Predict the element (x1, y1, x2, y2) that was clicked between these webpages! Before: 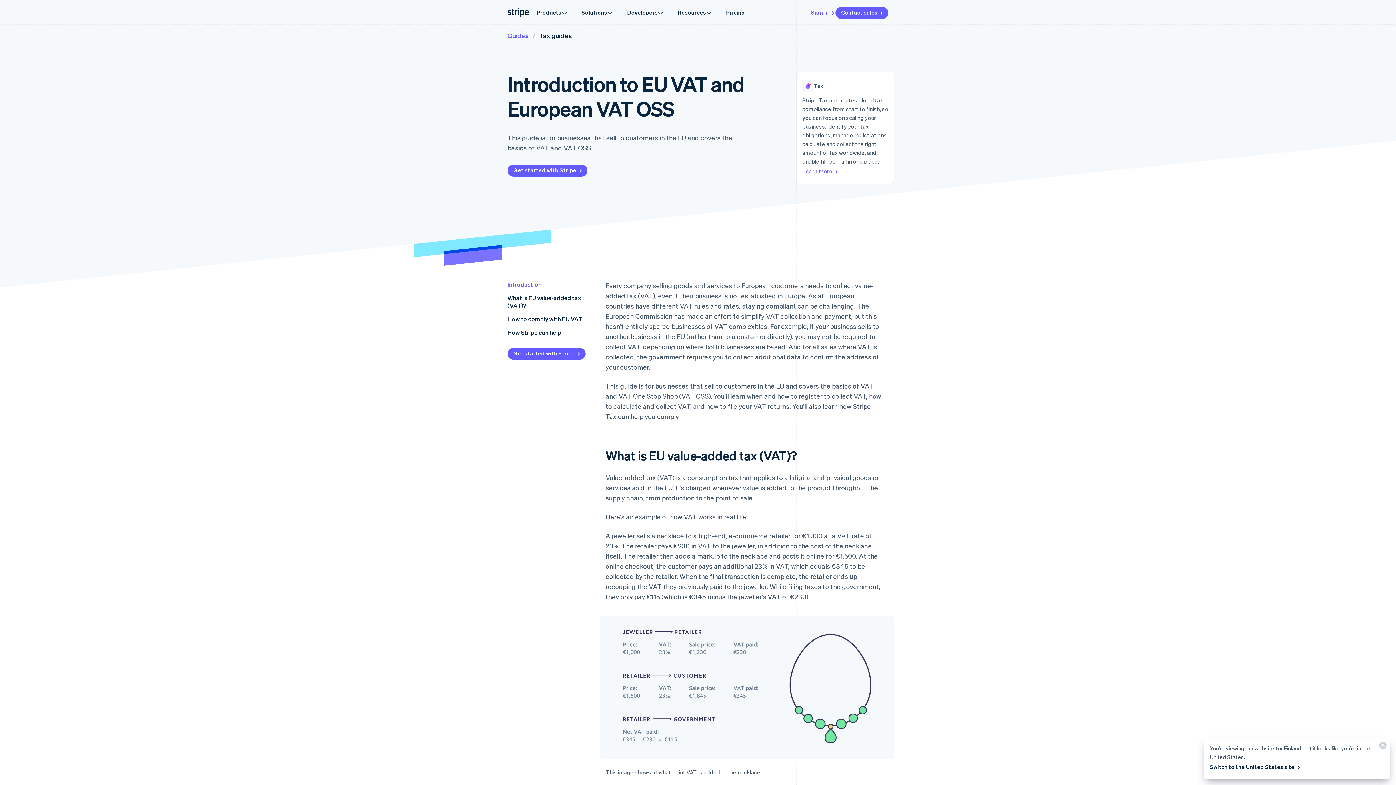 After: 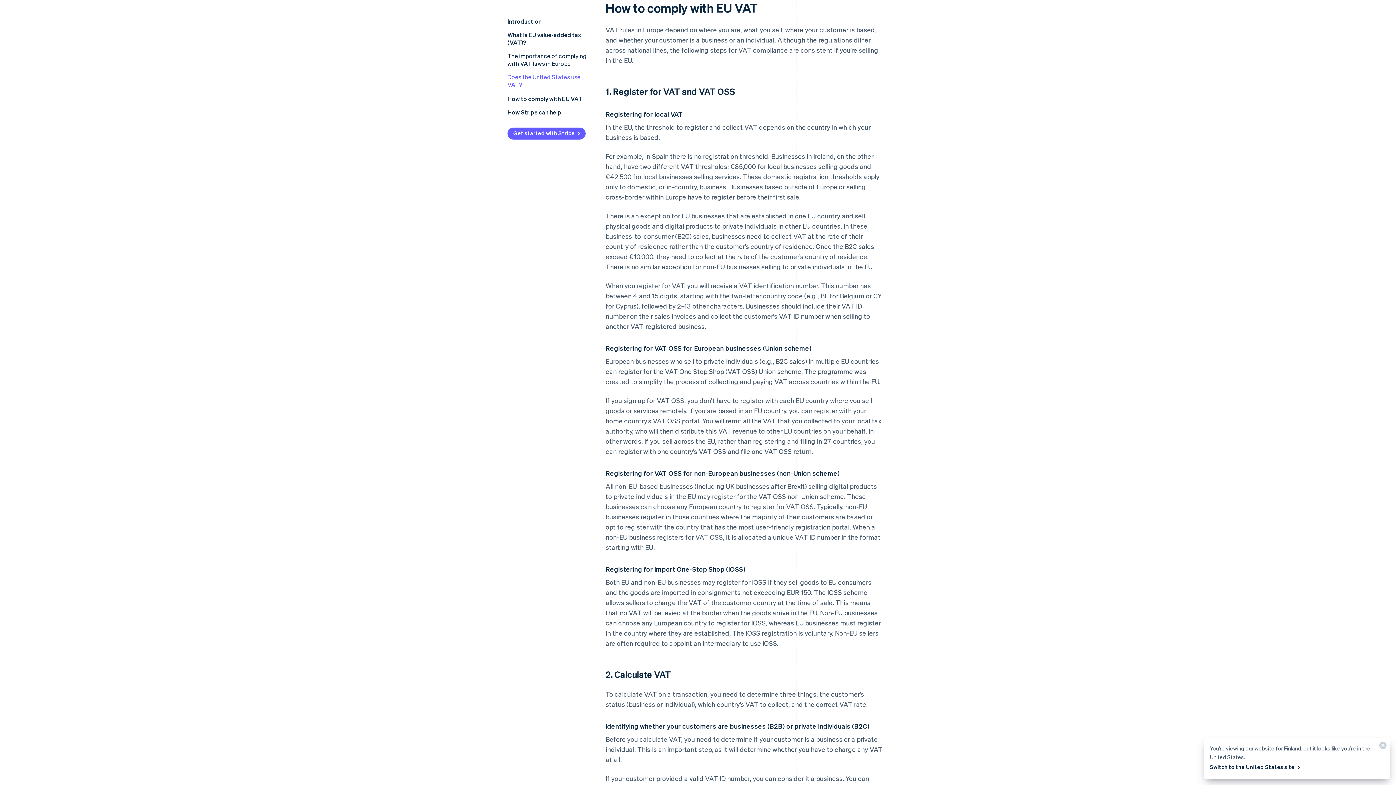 Action: label: How to comply with EU VAT bbox: (507, 315, 582, 323)